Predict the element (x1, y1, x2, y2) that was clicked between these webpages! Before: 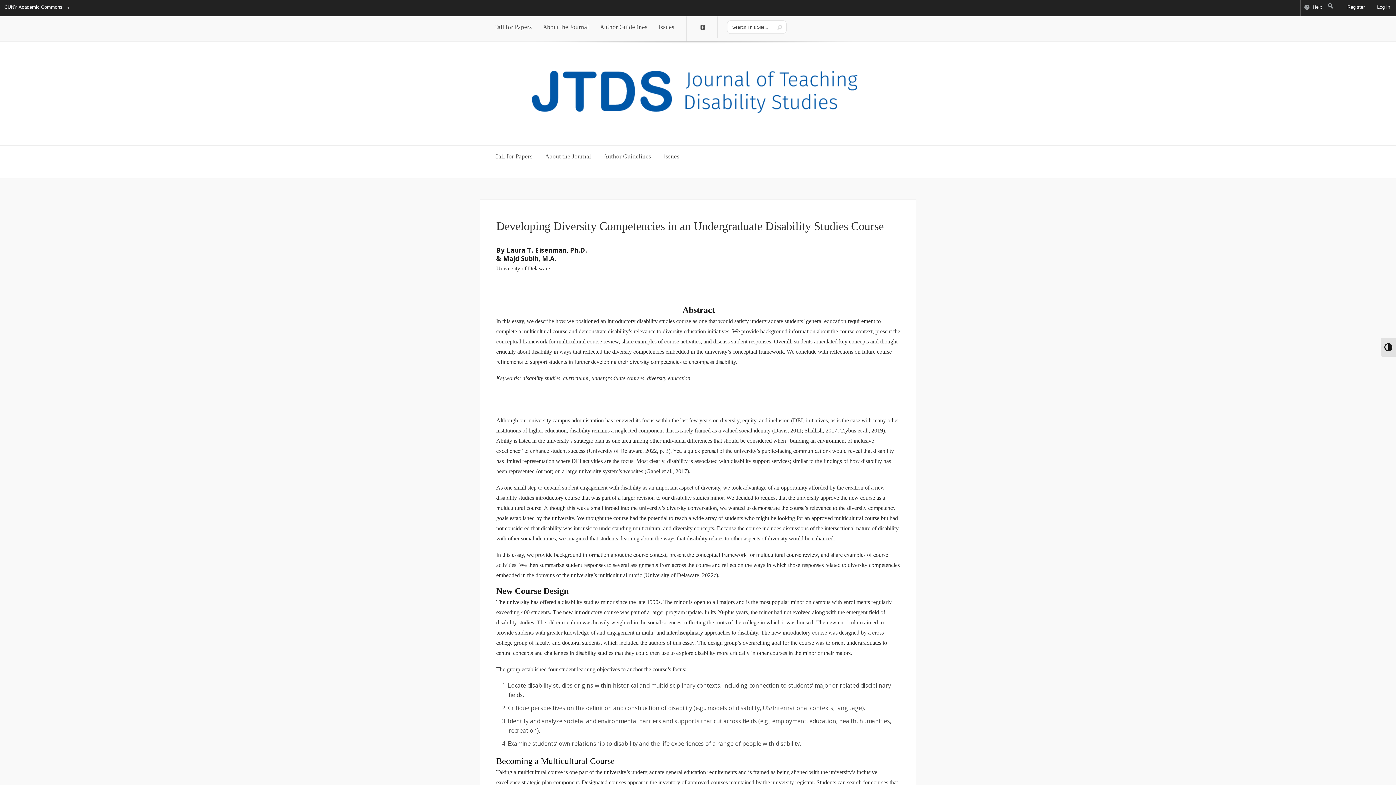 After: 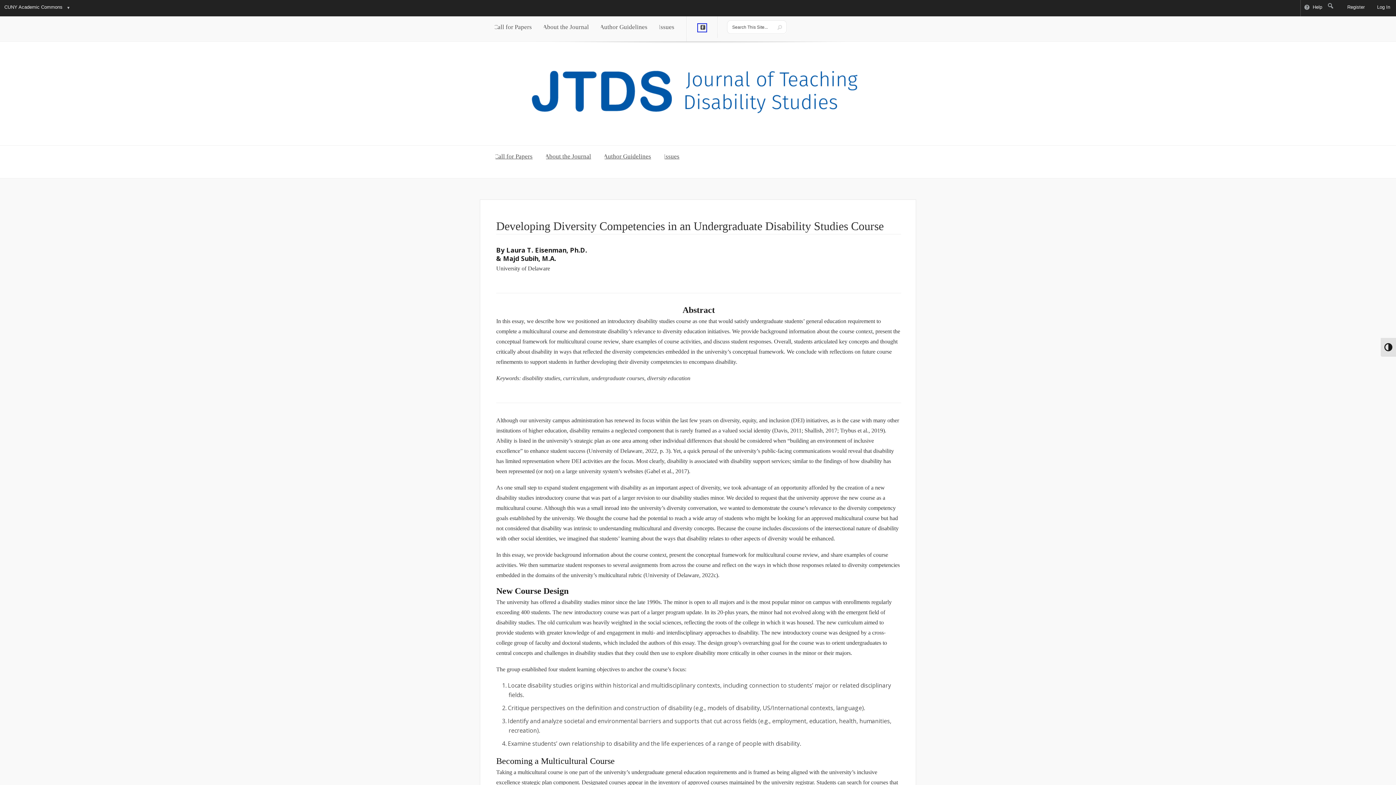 Action: bbox: (698, 24, 705, 30)